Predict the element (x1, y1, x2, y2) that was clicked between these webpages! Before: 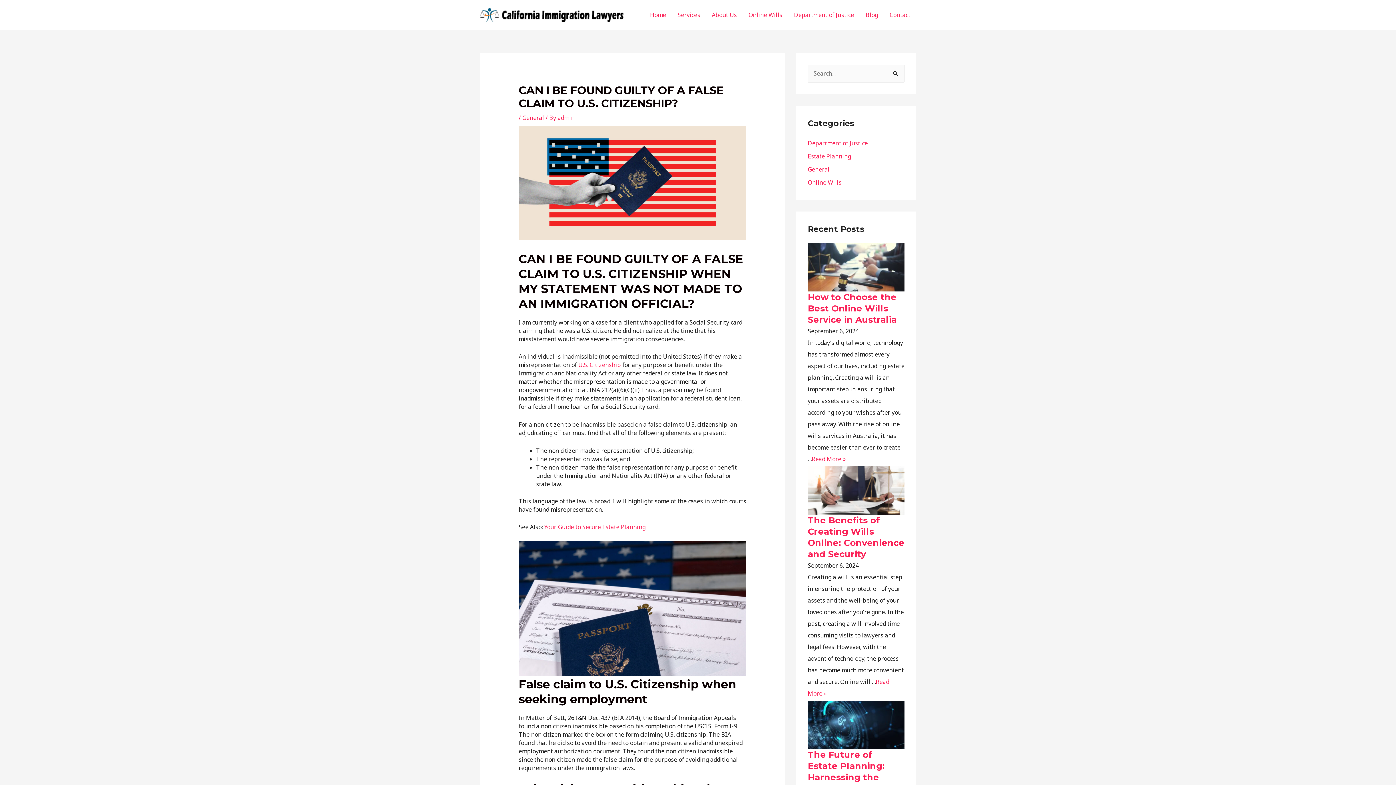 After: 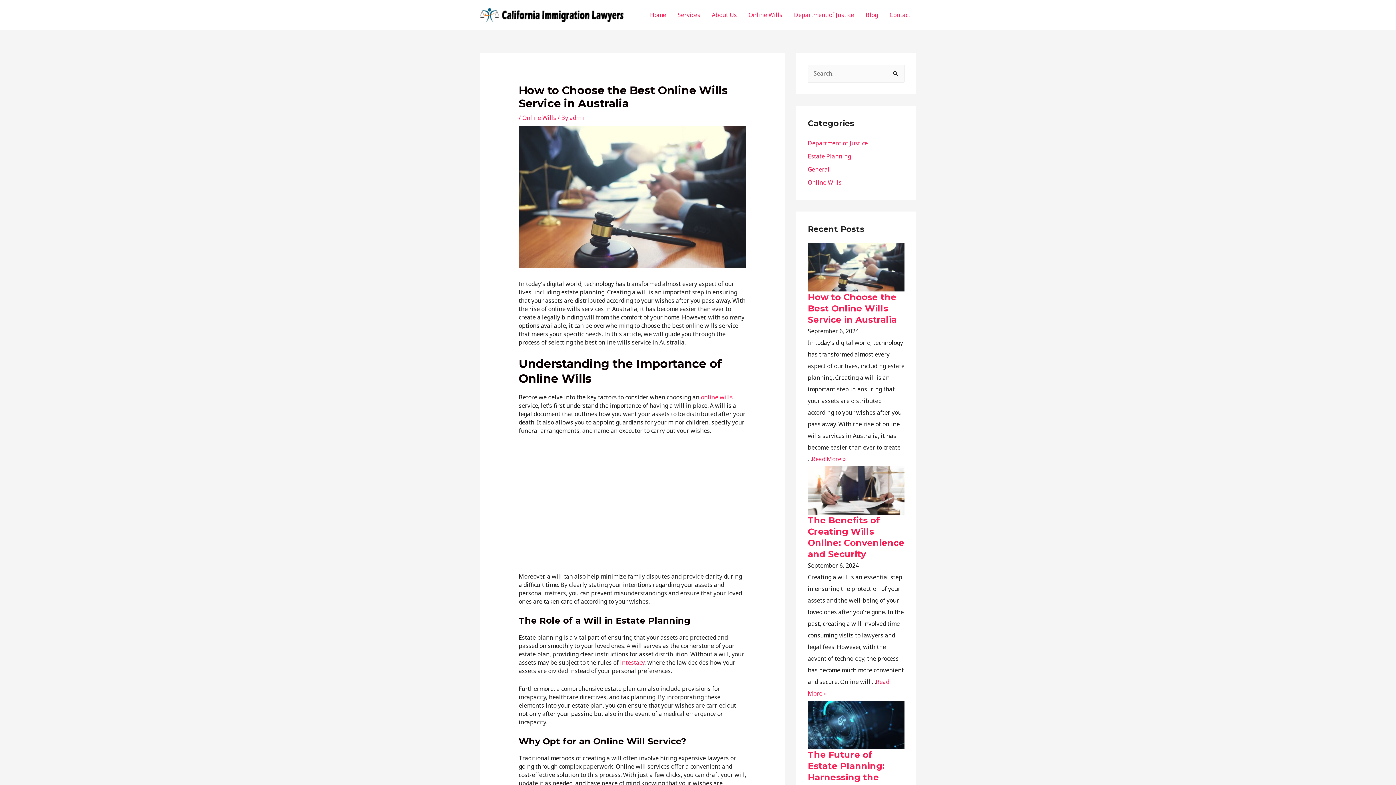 Action: bbox: (808, 292, 897, 325) label: How to Choose the Best Online Wills Service in Australia